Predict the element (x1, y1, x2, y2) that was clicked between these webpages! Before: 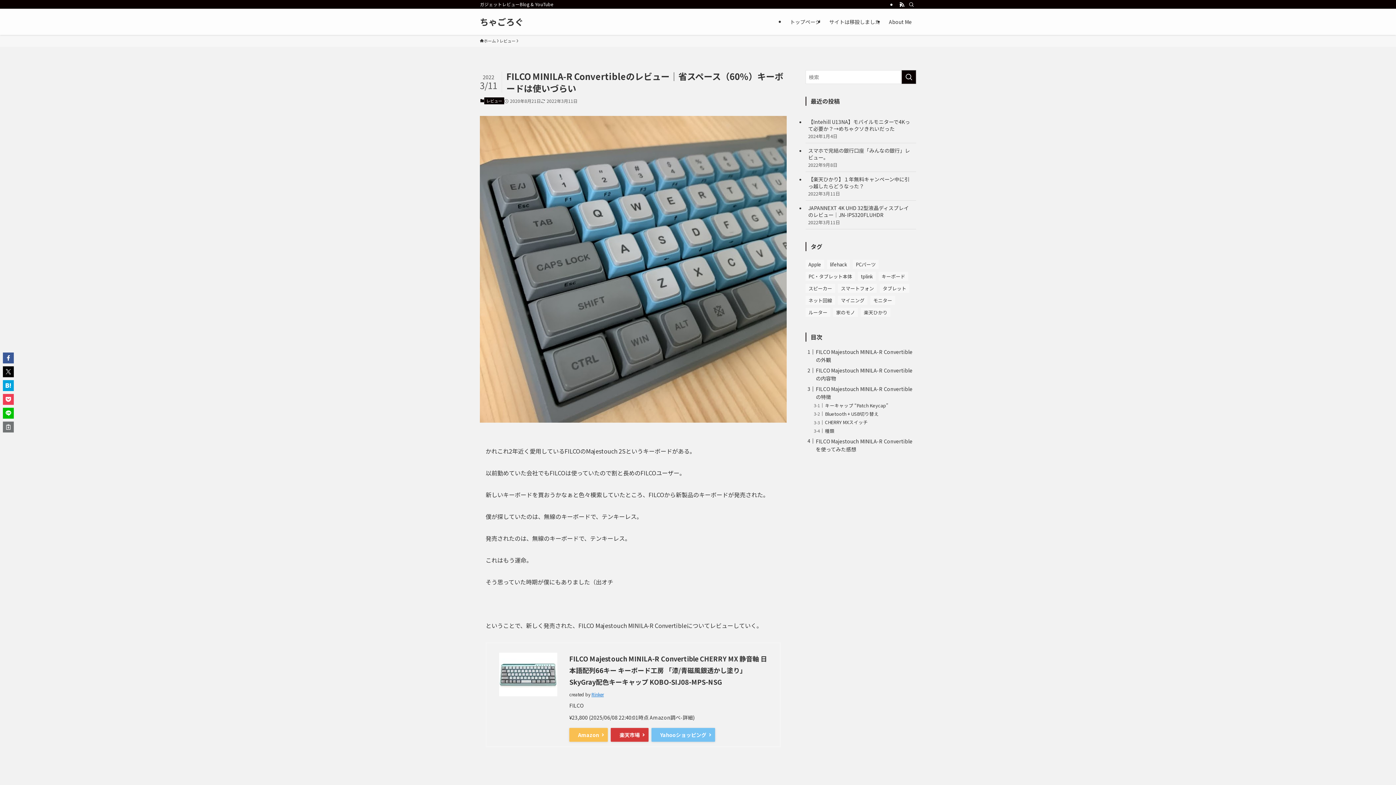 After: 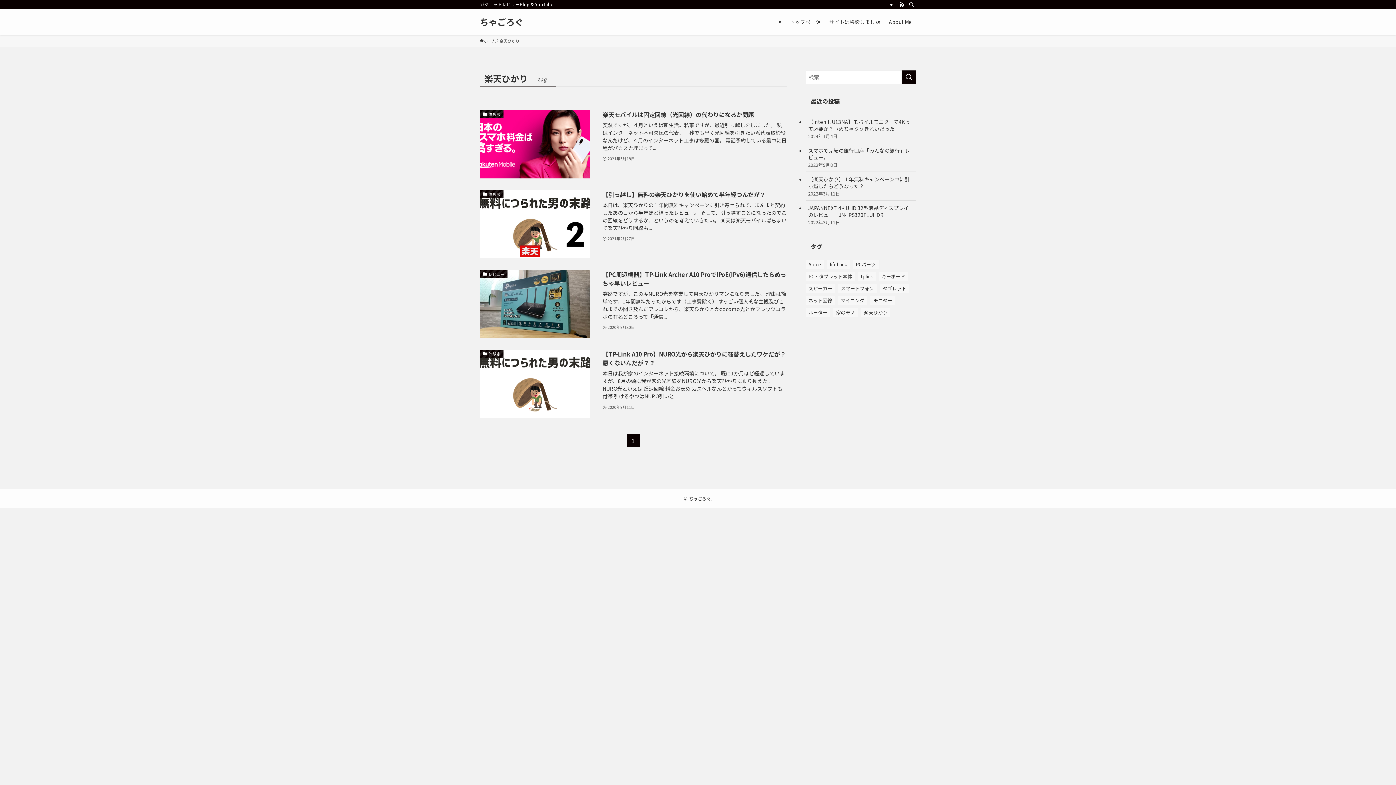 Action: label: 楽天ひかり (4個の項目) bbox: (861, 308, 890, 317)